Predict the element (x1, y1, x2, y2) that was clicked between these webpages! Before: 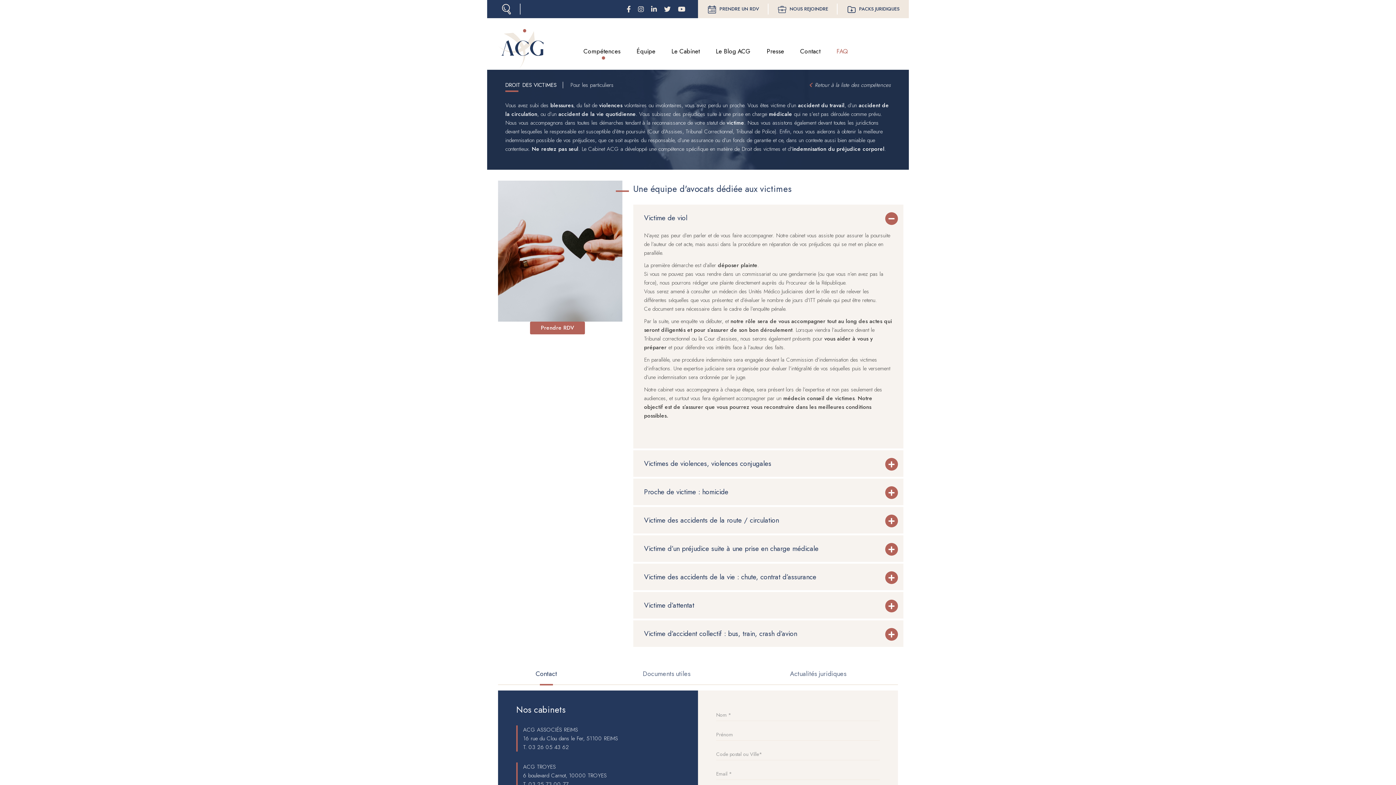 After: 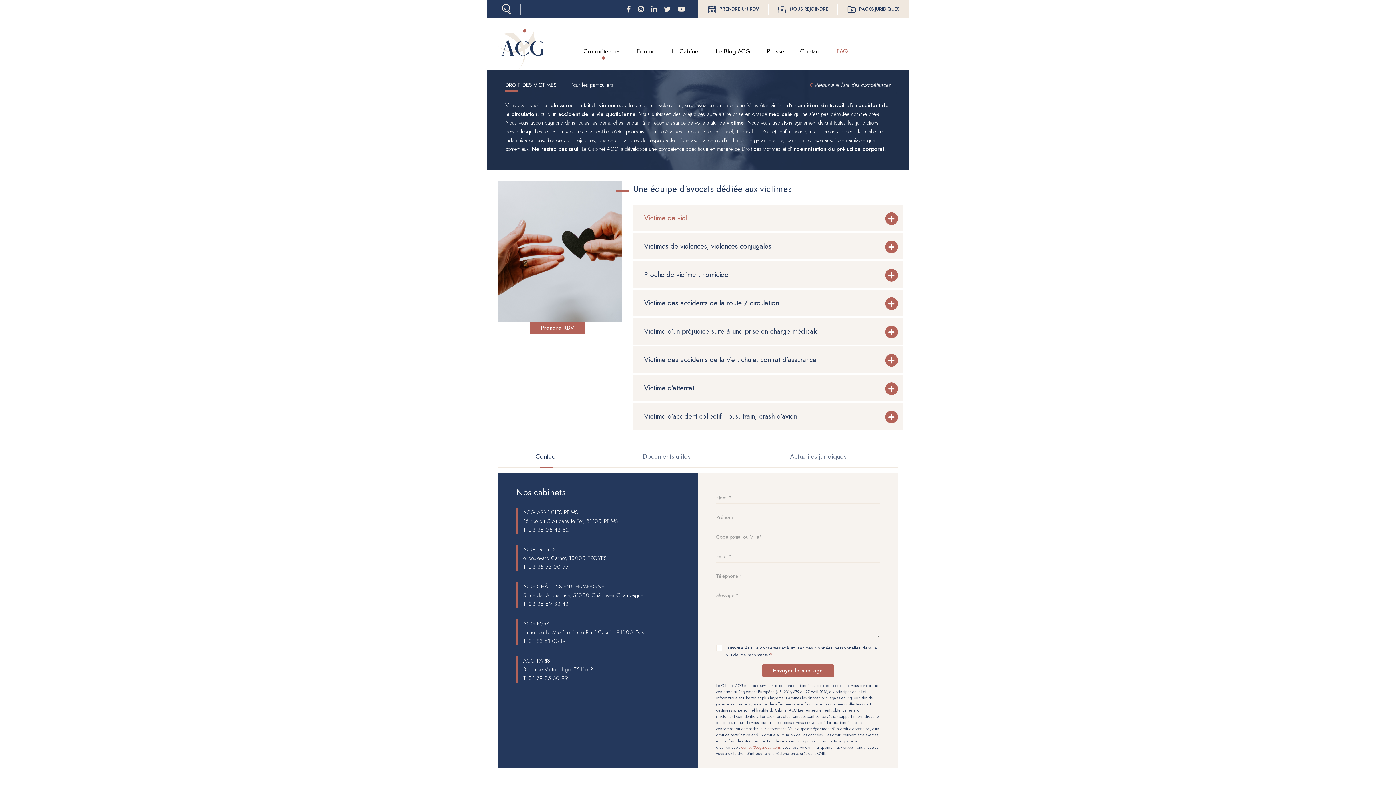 Action: label: Victime de viol bbox: (644, 213, 885, 222)